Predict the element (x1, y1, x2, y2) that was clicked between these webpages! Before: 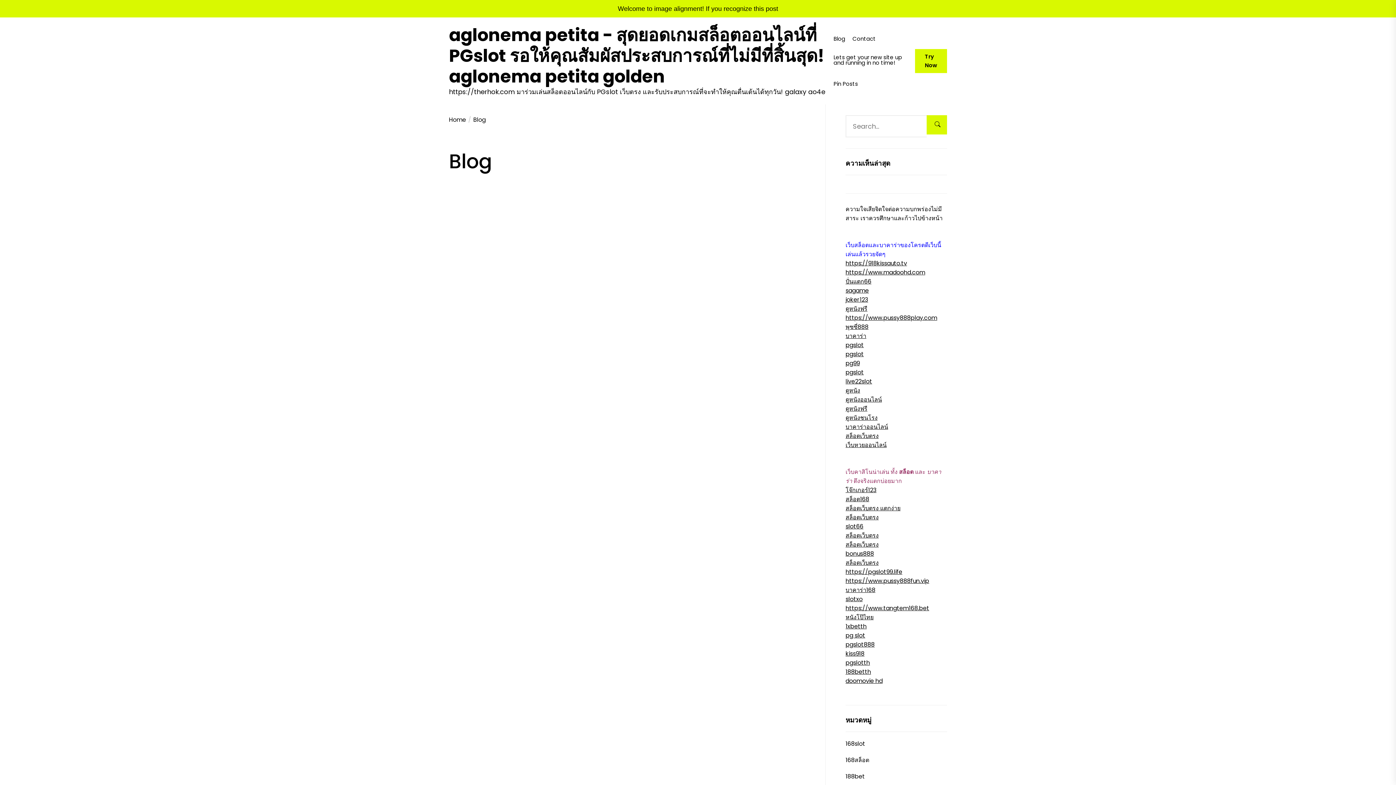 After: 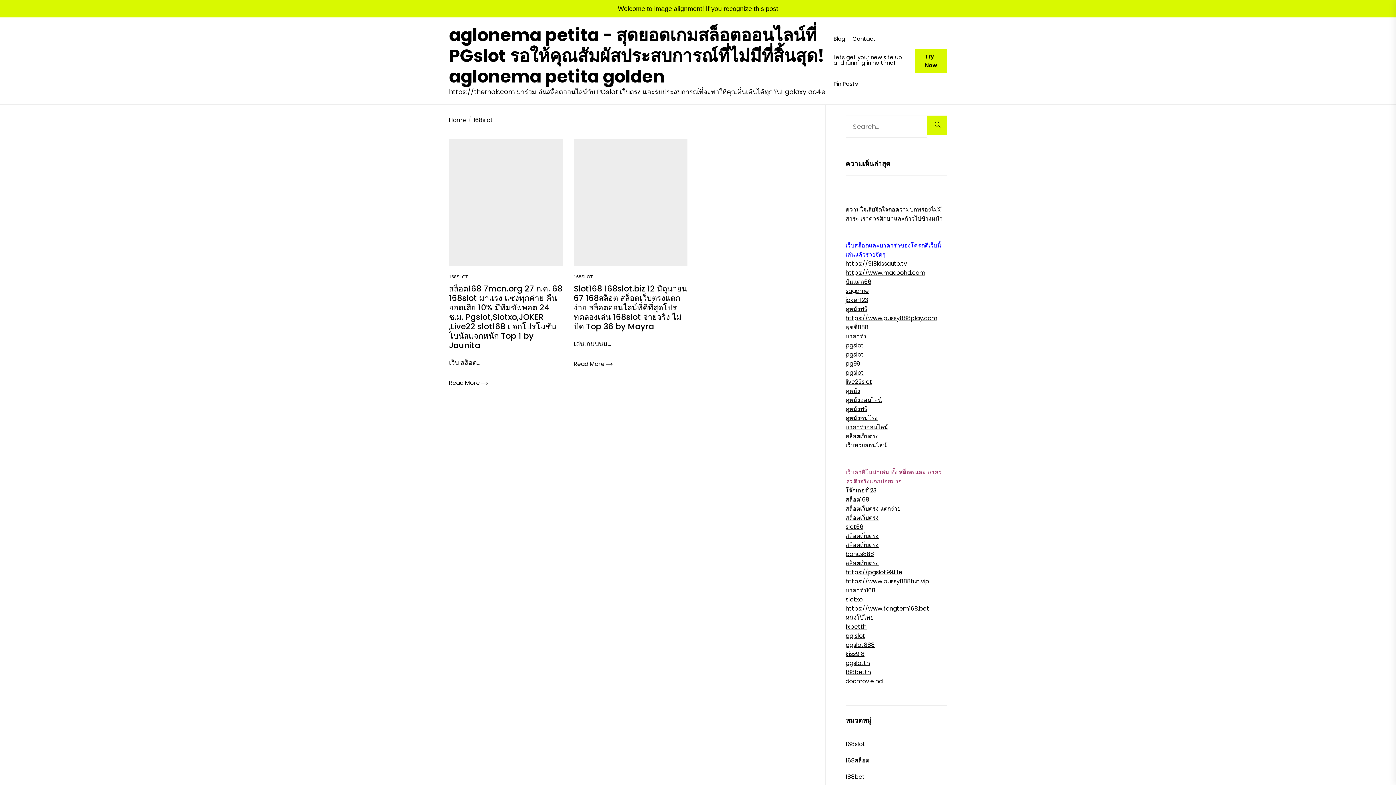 Action: label: 168slot bbox: (845, 739, 867, 748)